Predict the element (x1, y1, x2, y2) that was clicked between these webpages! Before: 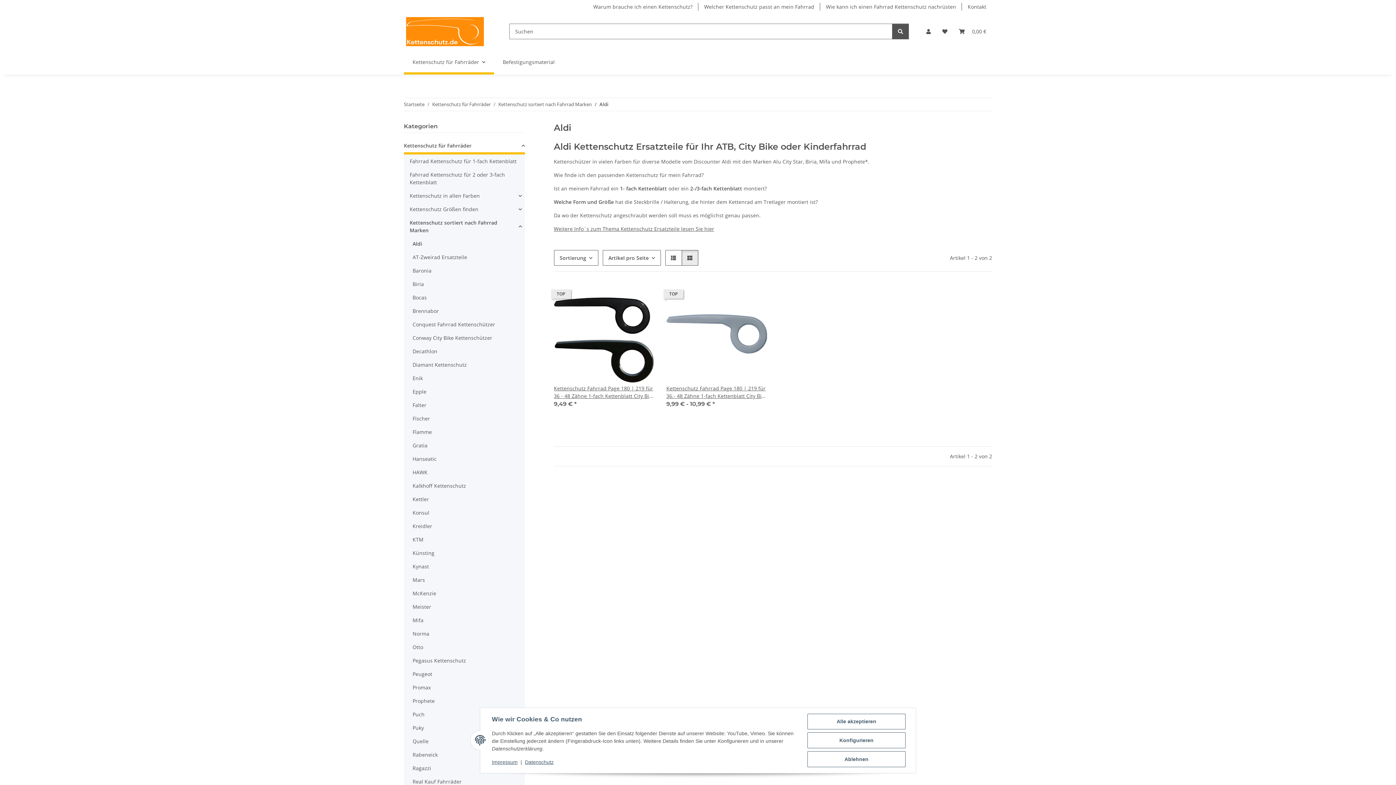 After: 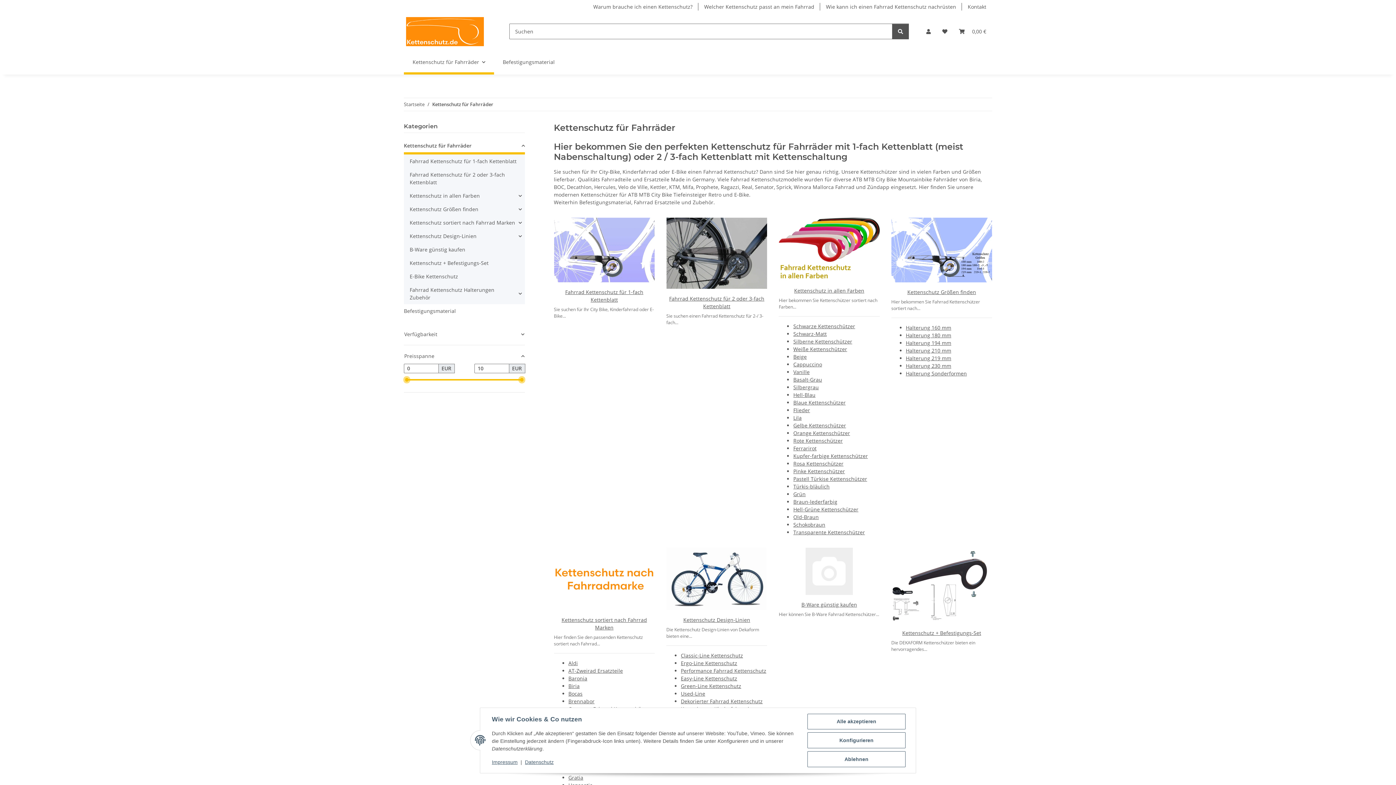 Action: label: Kettenschutz für Fahrräder bbox: (432, 101, 490, 108)